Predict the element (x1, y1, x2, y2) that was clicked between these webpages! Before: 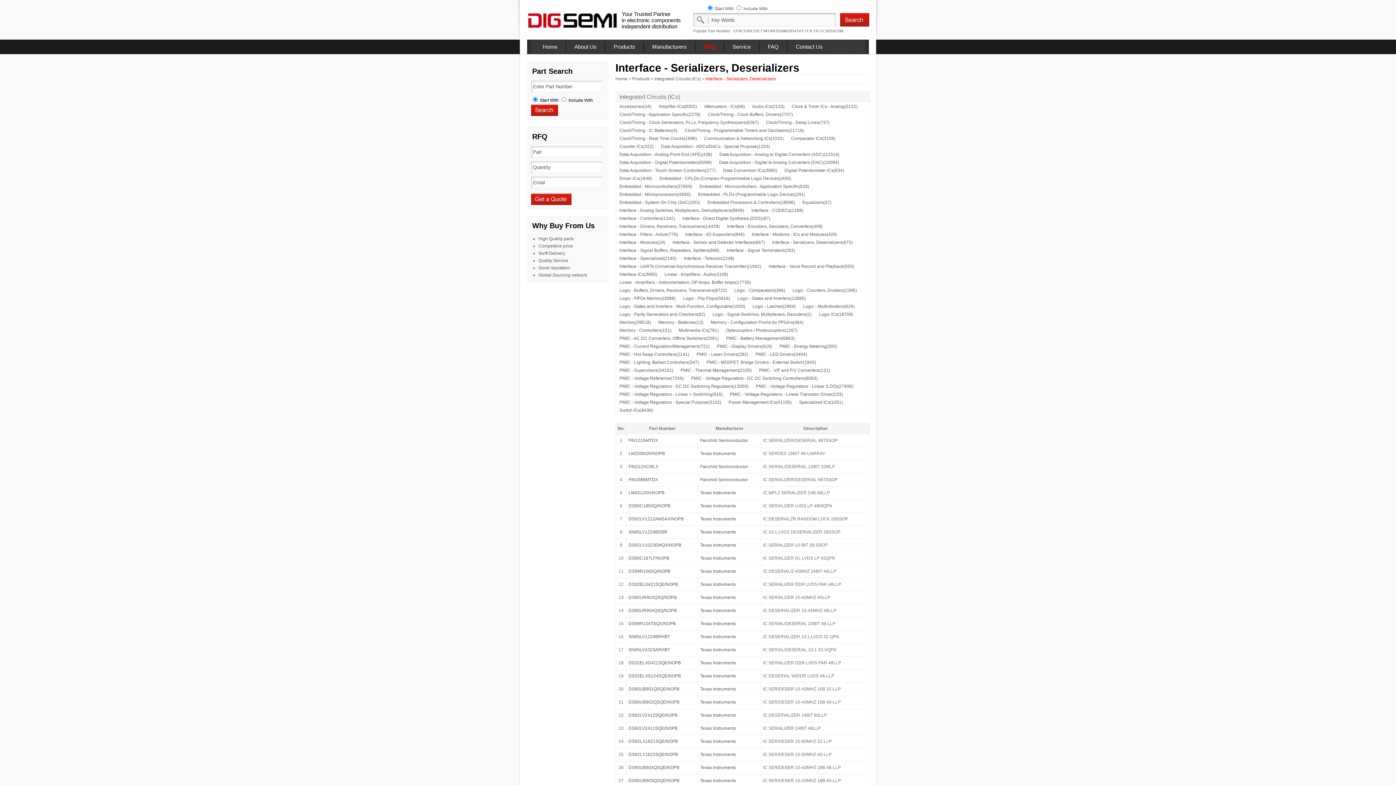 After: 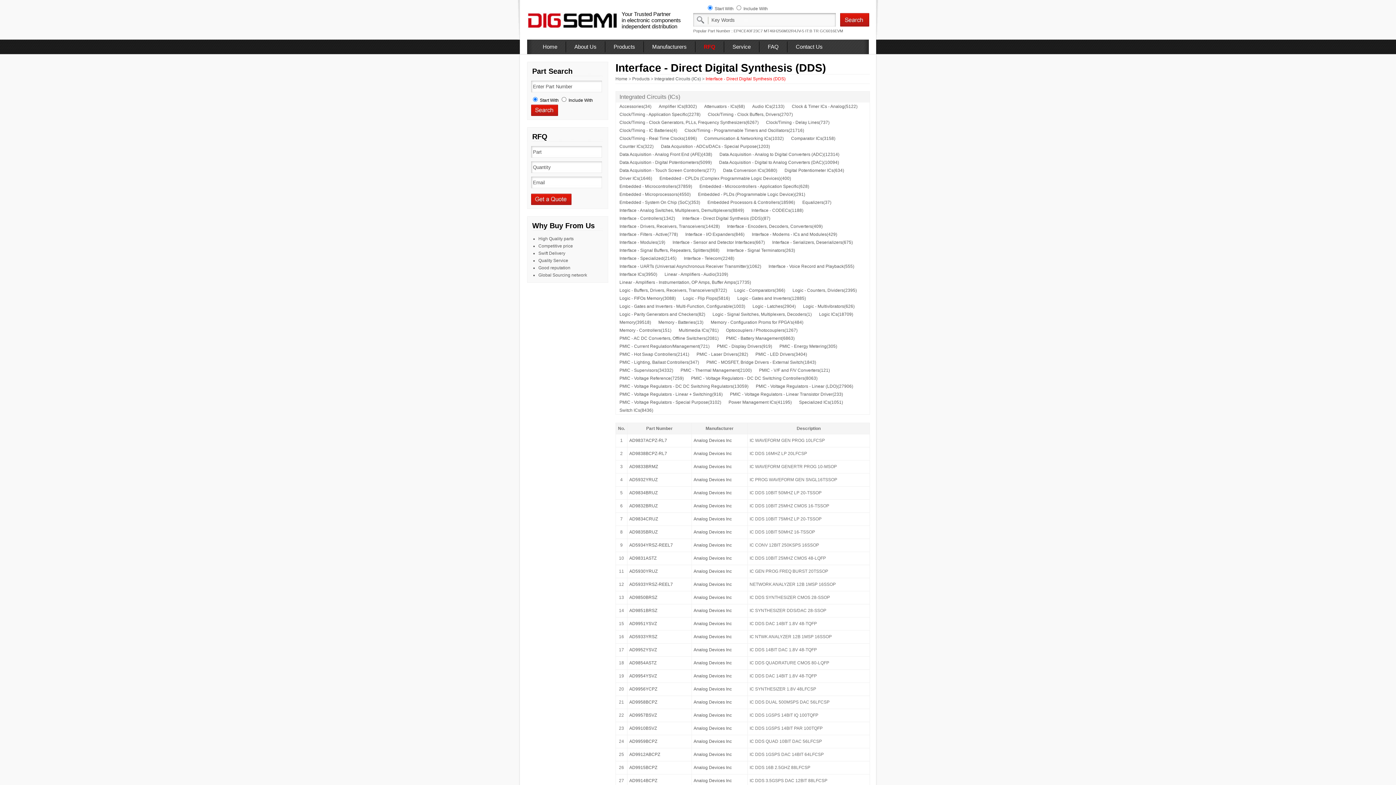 Action: label: Interface - Direct Digital Synthesis (DDS)(87) bbox: (682, 216, 770, 221)